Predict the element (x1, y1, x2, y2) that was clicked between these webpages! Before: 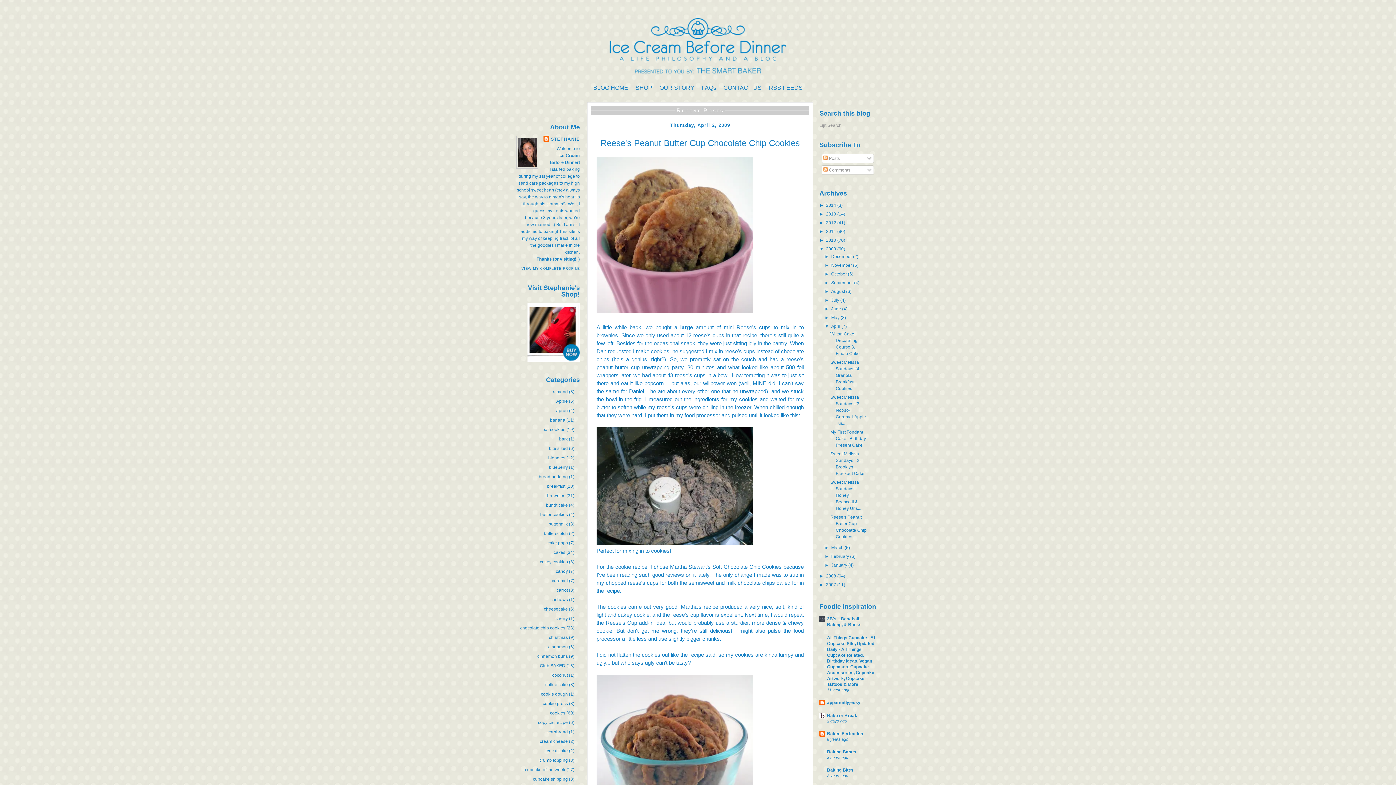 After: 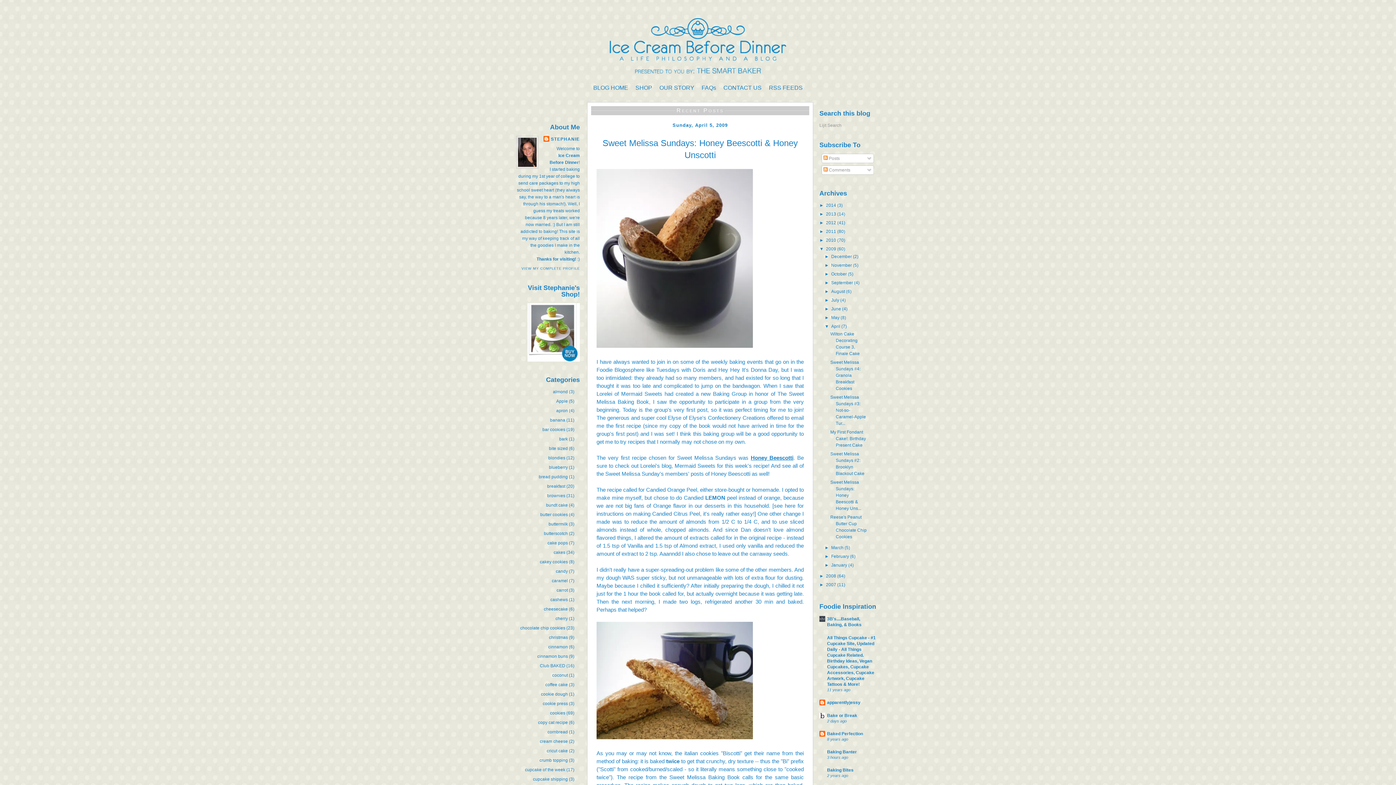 Action: bbox: (830, 479, 861, 511) label: Sweet Melissa Sundays: Honey Beescotti & Honey Uns...